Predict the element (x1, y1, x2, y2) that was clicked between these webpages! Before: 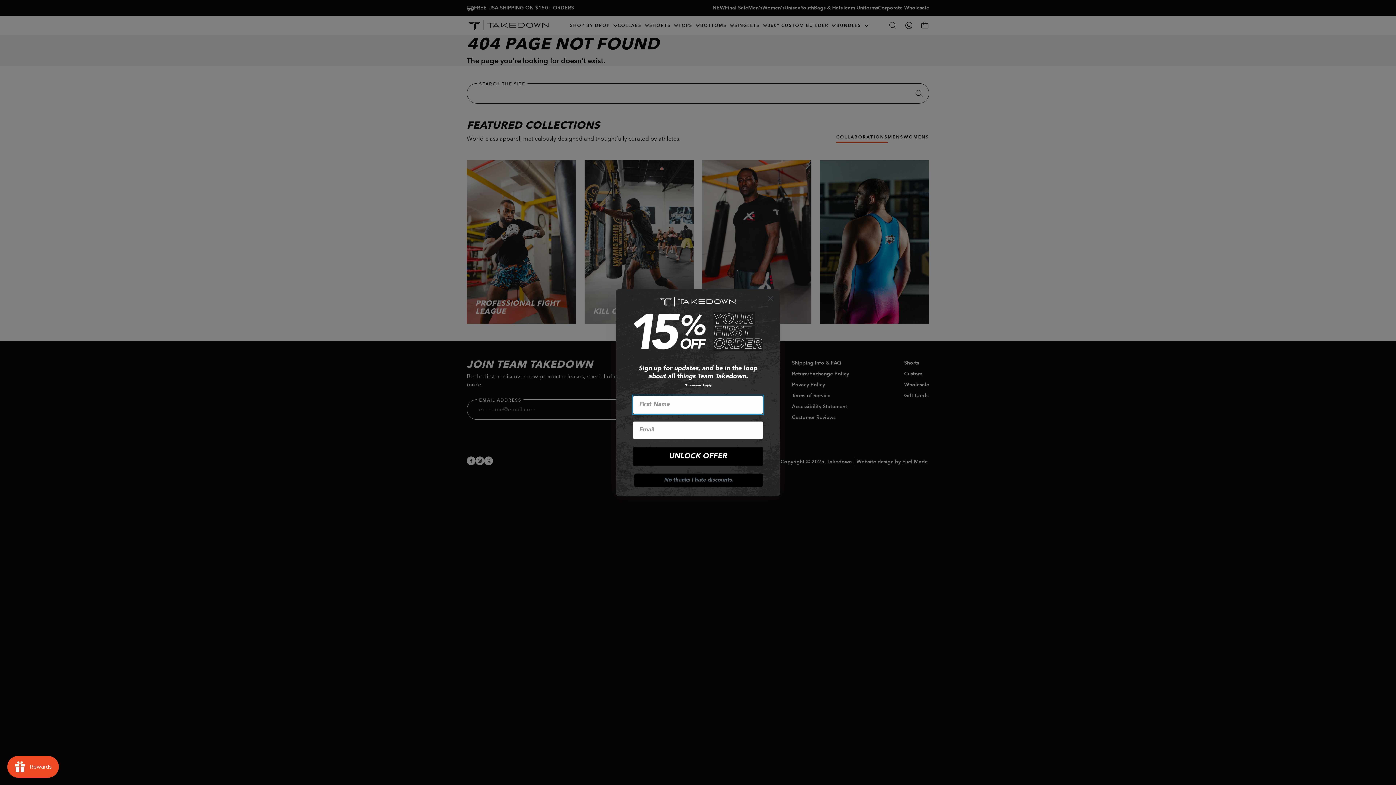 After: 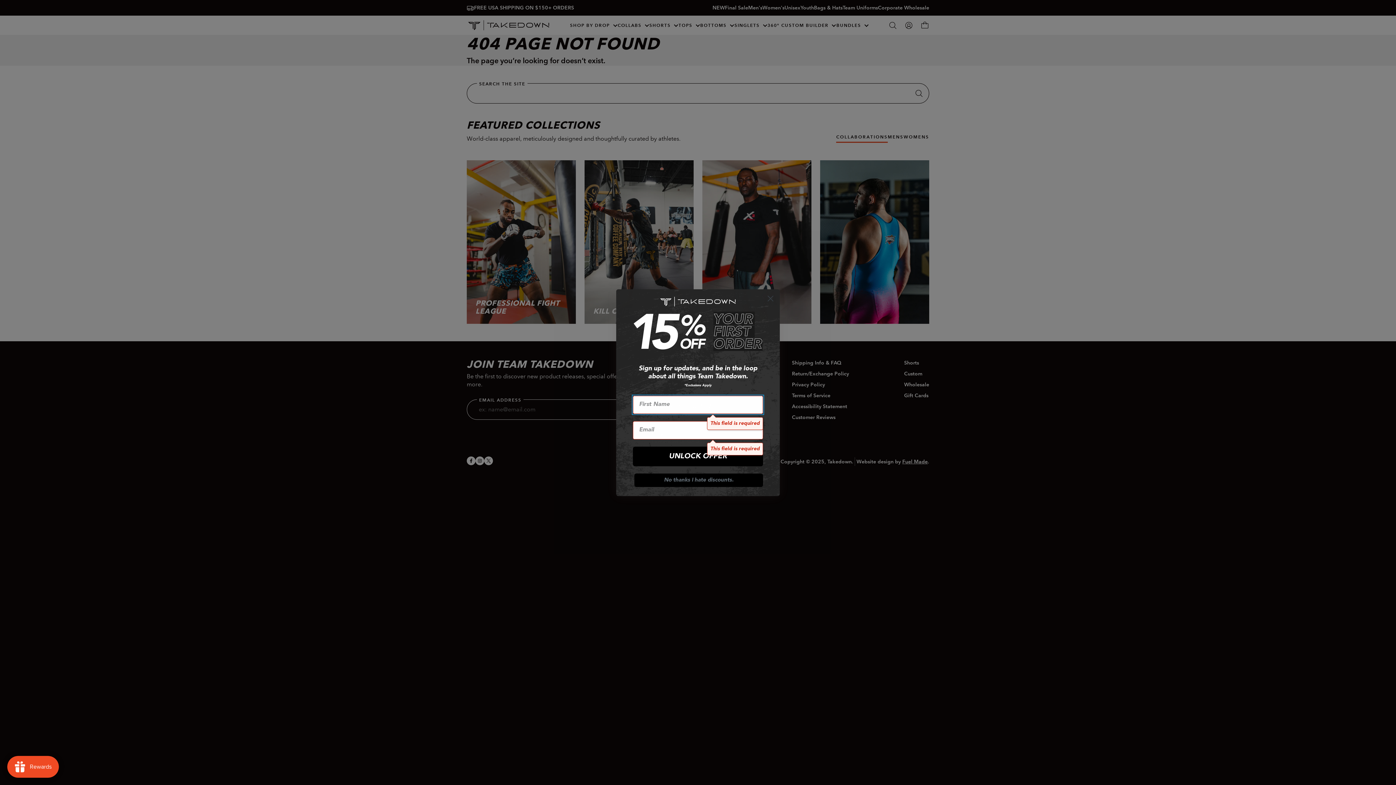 Action: label: UNLOCK OFFER bbox: (633, 446, 763, 466)